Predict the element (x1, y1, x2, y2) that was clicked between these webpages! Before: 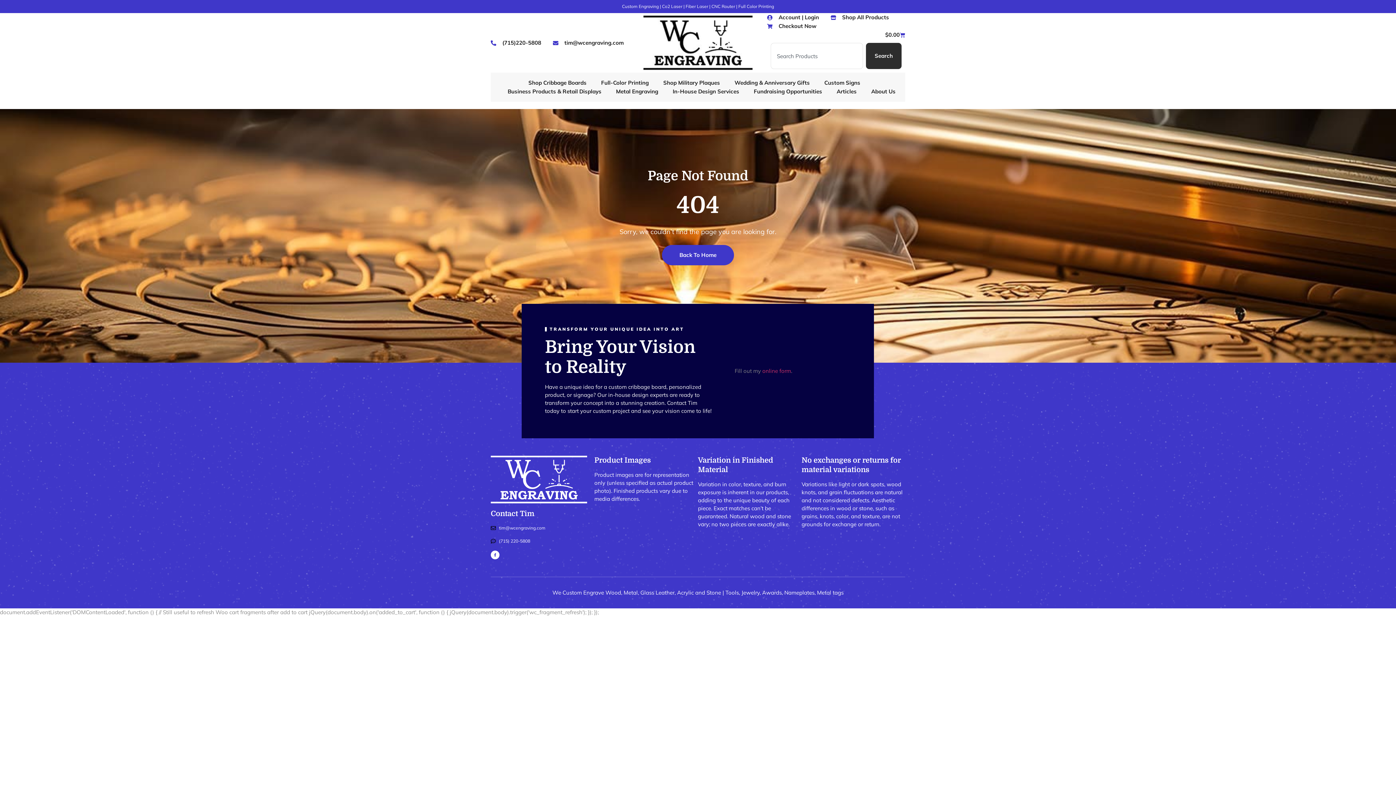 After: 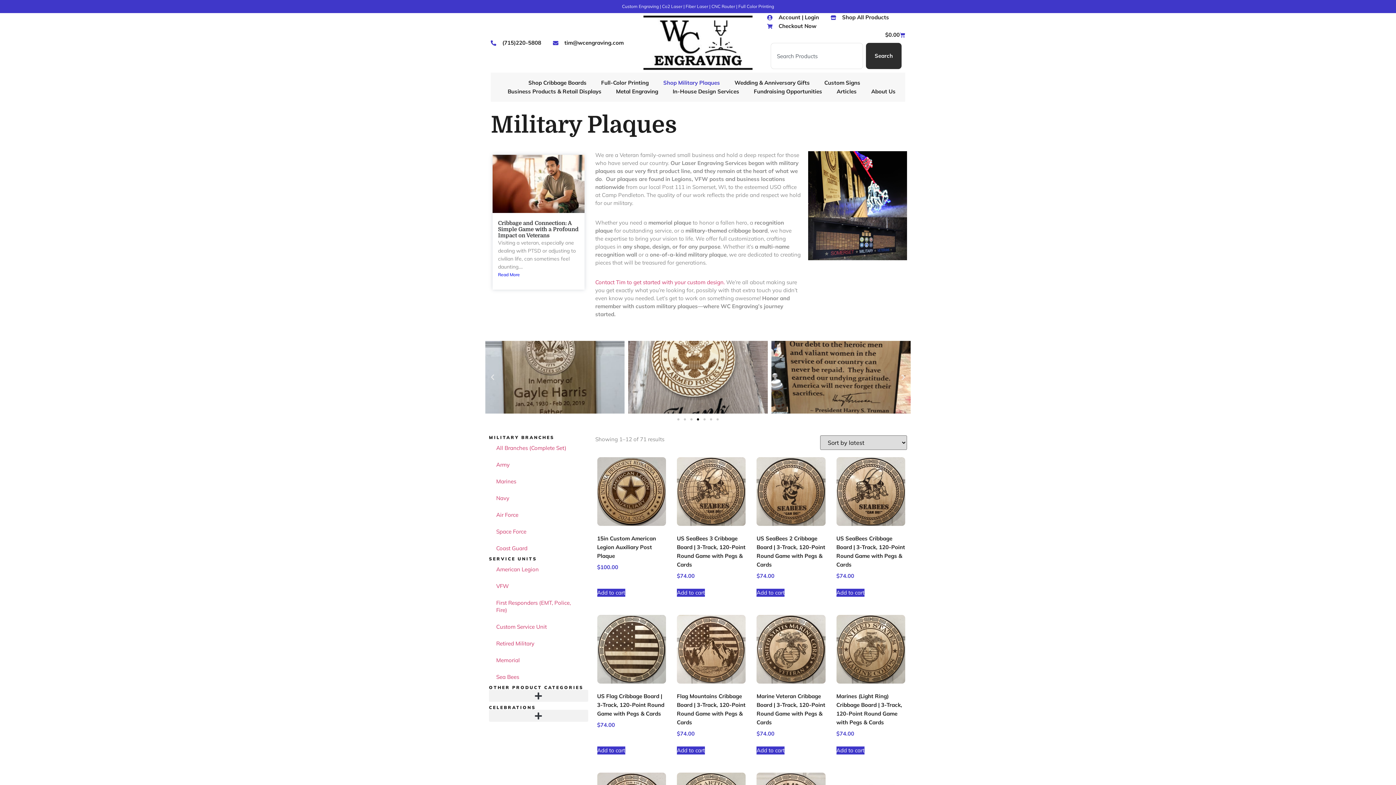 Action: bbox: (663, 78, 720, 87) label: Shop Military Plaques